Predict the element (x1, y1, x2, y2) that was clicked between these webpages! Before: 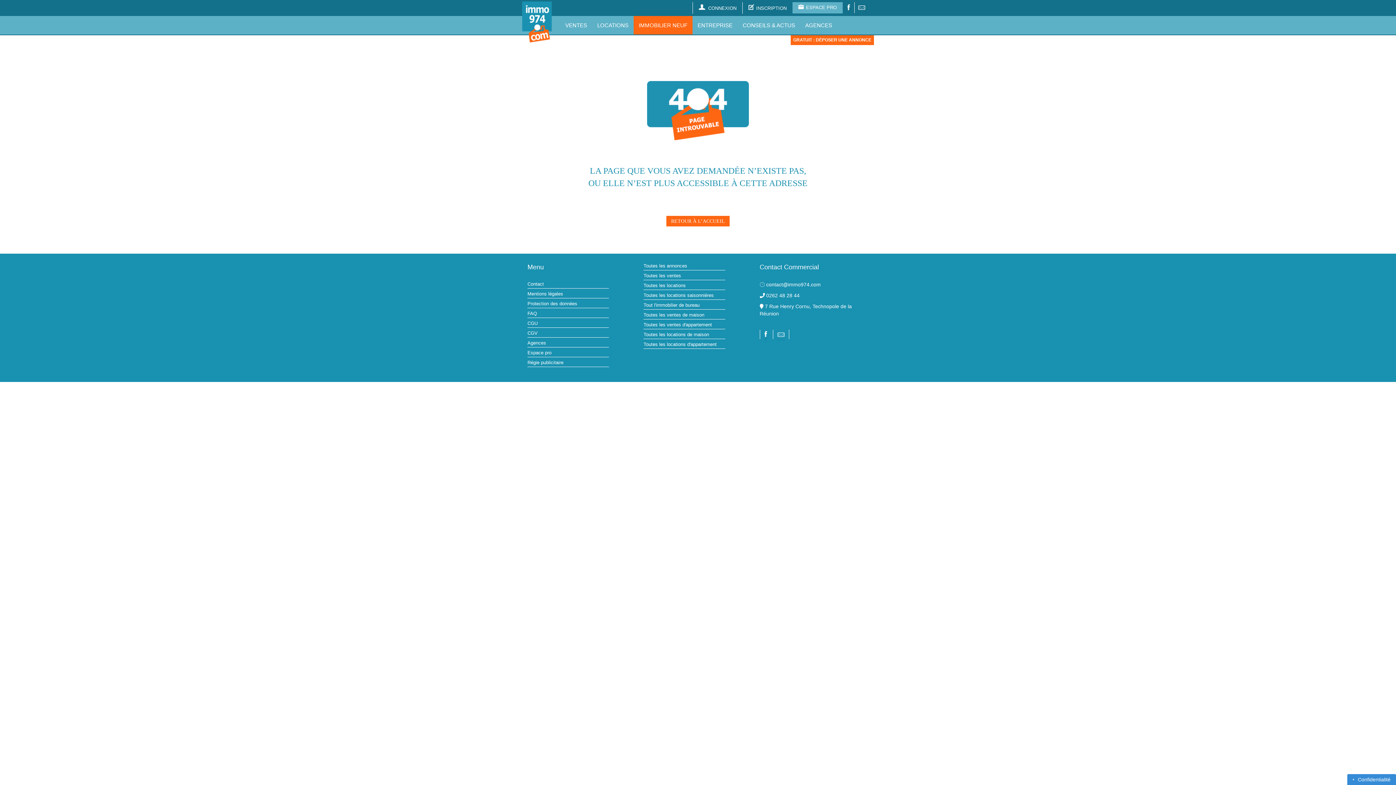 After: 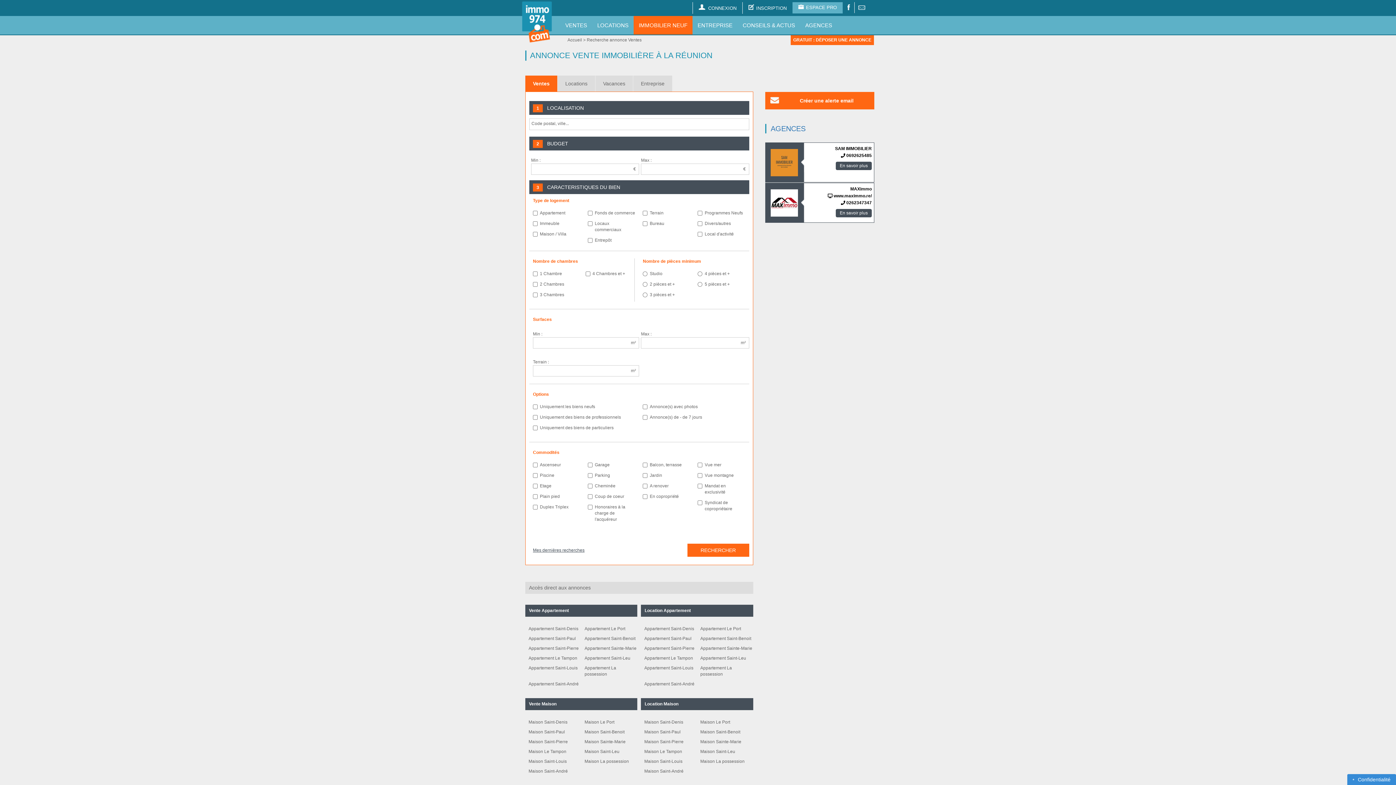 Action: label: VENTES bbox: (560, 16, 592, 34)